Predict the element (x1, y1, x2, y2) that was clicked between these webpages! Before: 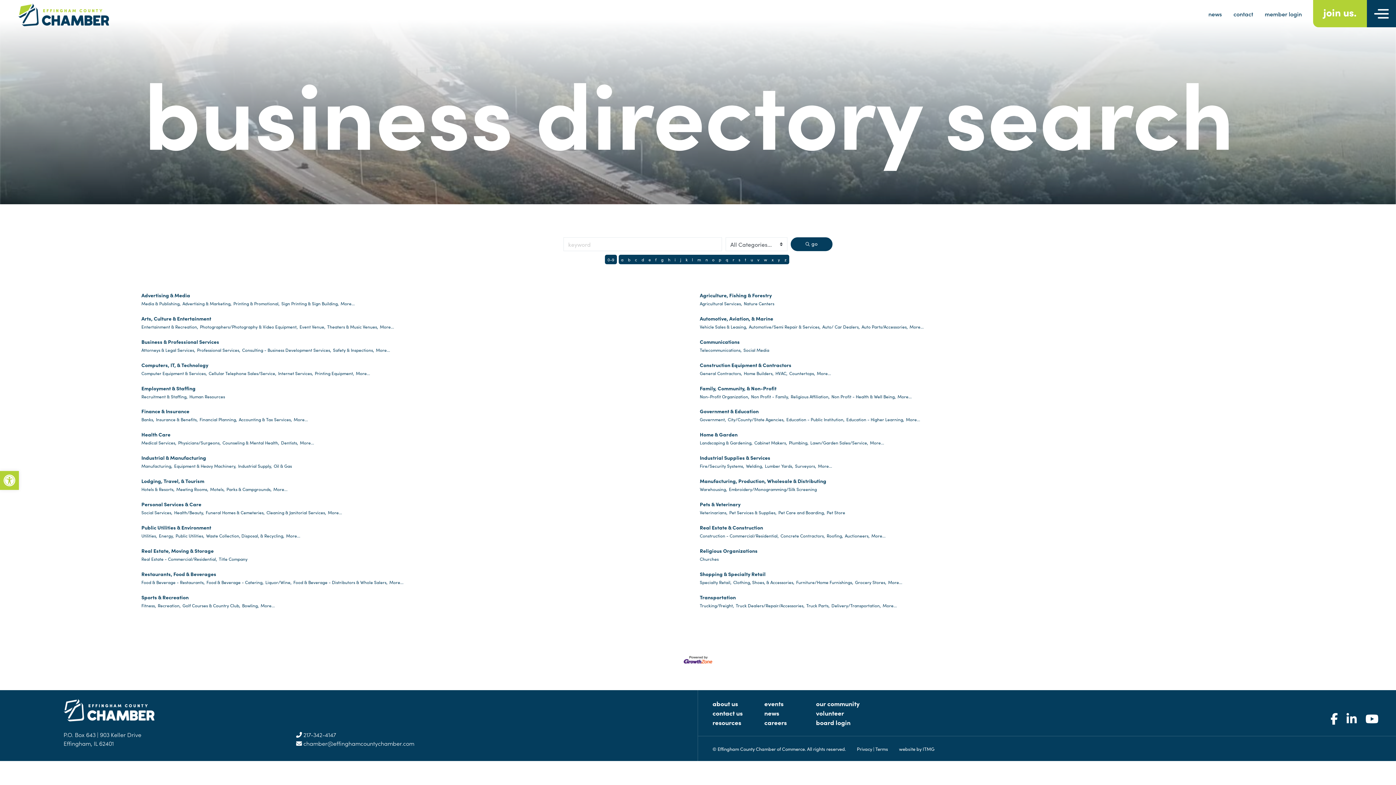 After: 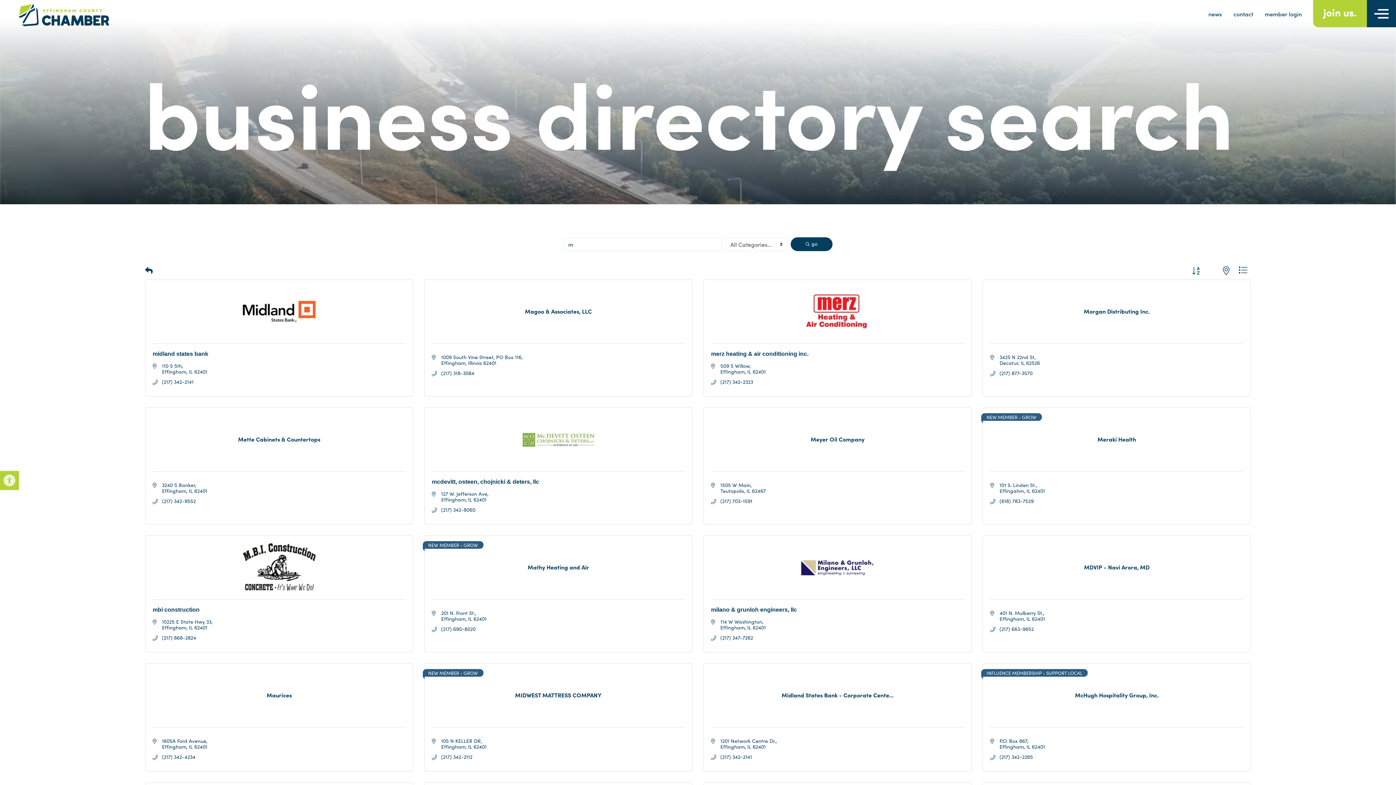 Action: label: m bbox: (695, 254, 703, 264)